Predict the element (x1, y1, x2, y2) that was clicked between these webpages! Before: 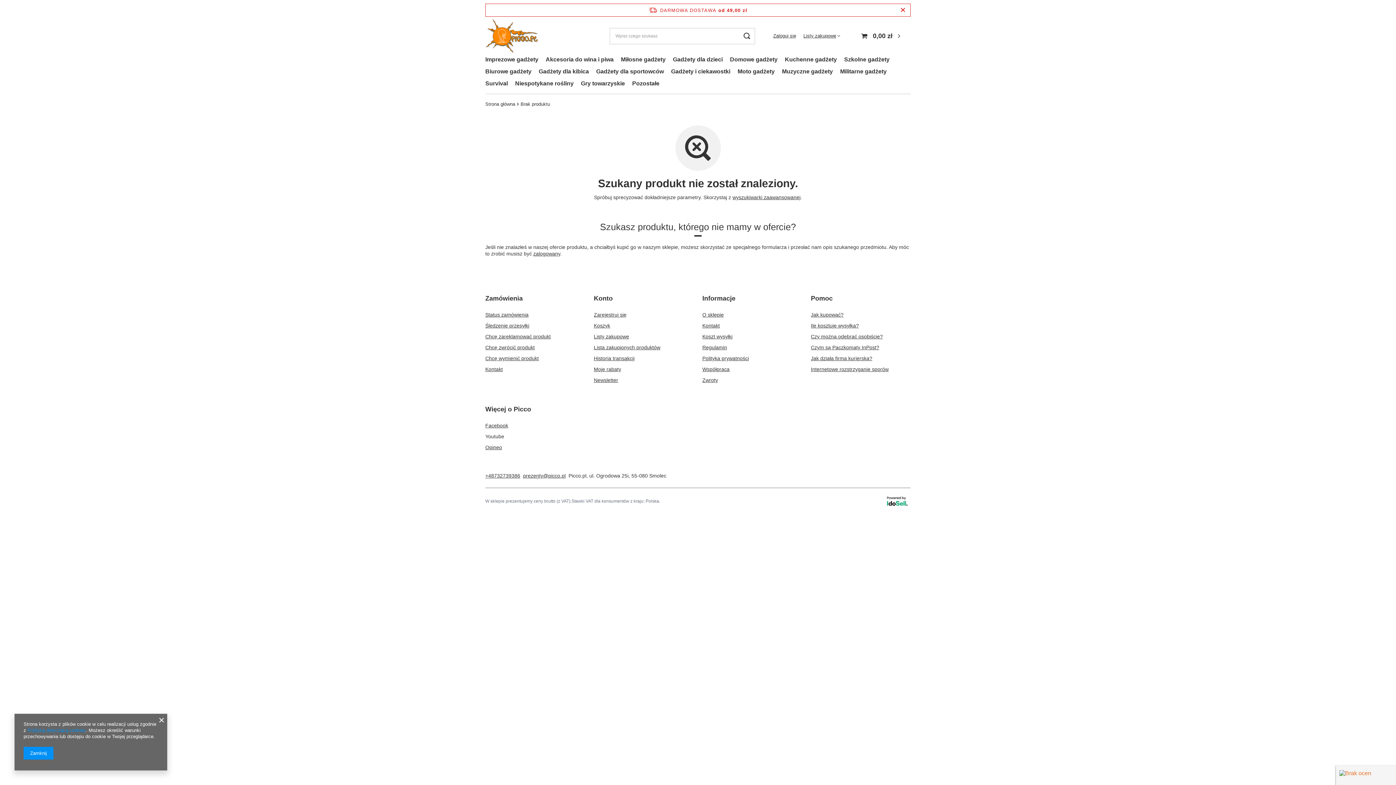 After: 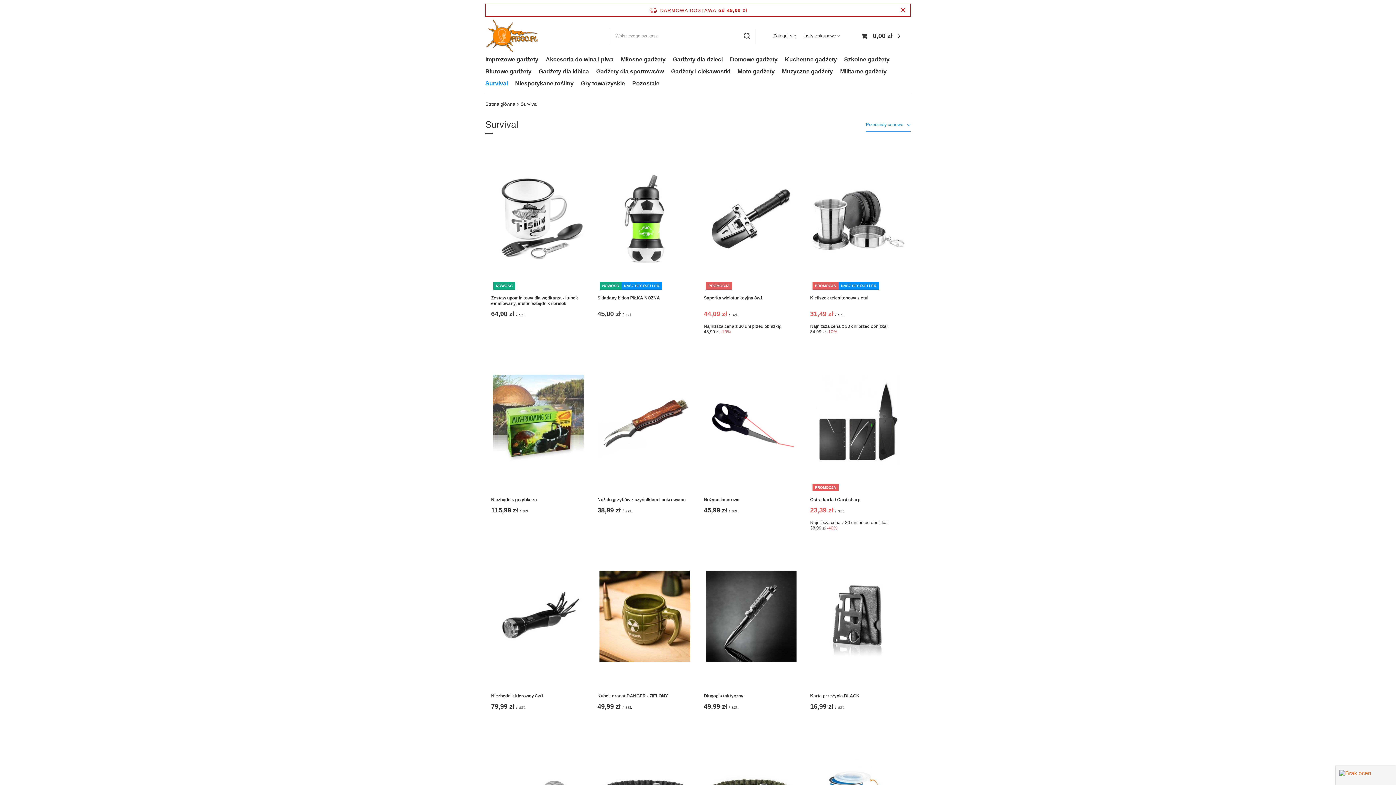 Action: bbox: (481, 78, 511, 90) label: Survival